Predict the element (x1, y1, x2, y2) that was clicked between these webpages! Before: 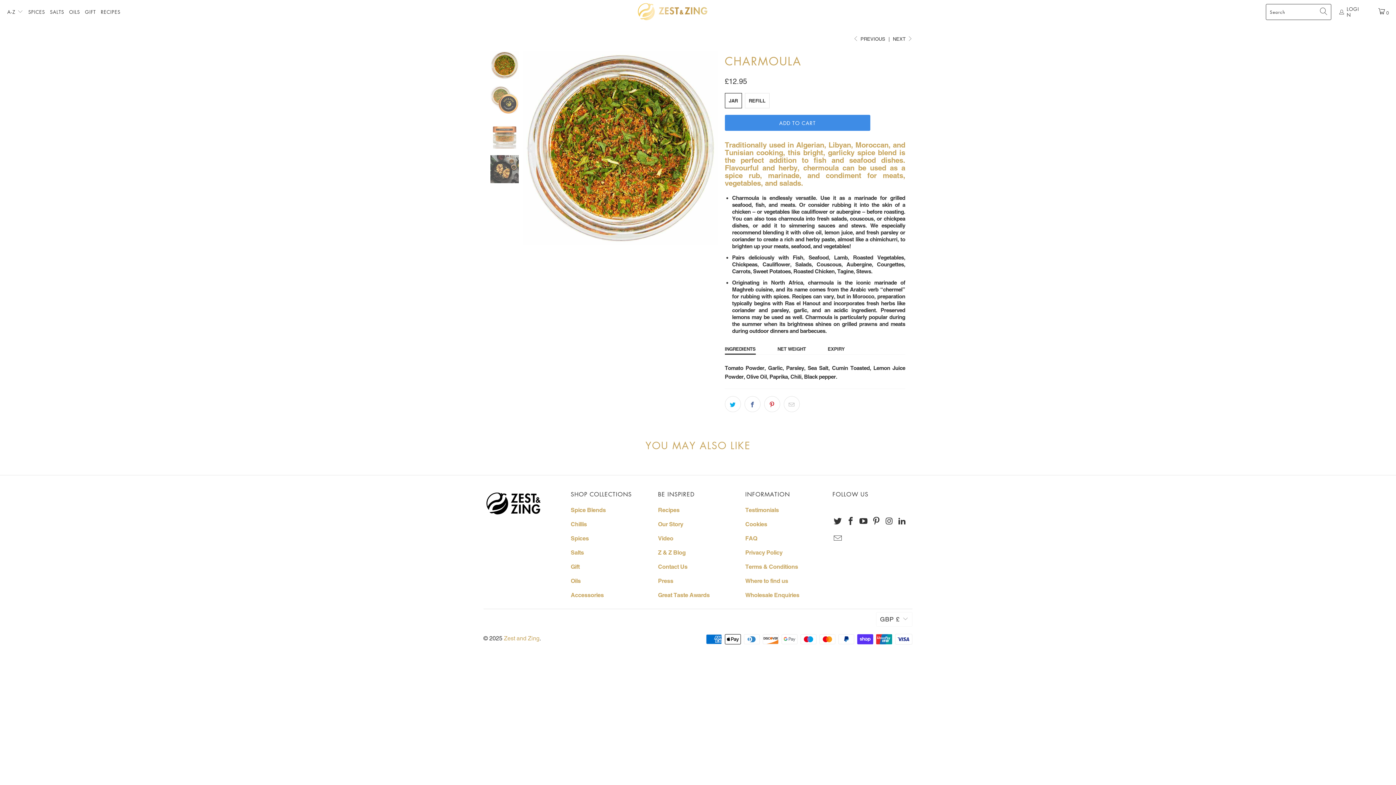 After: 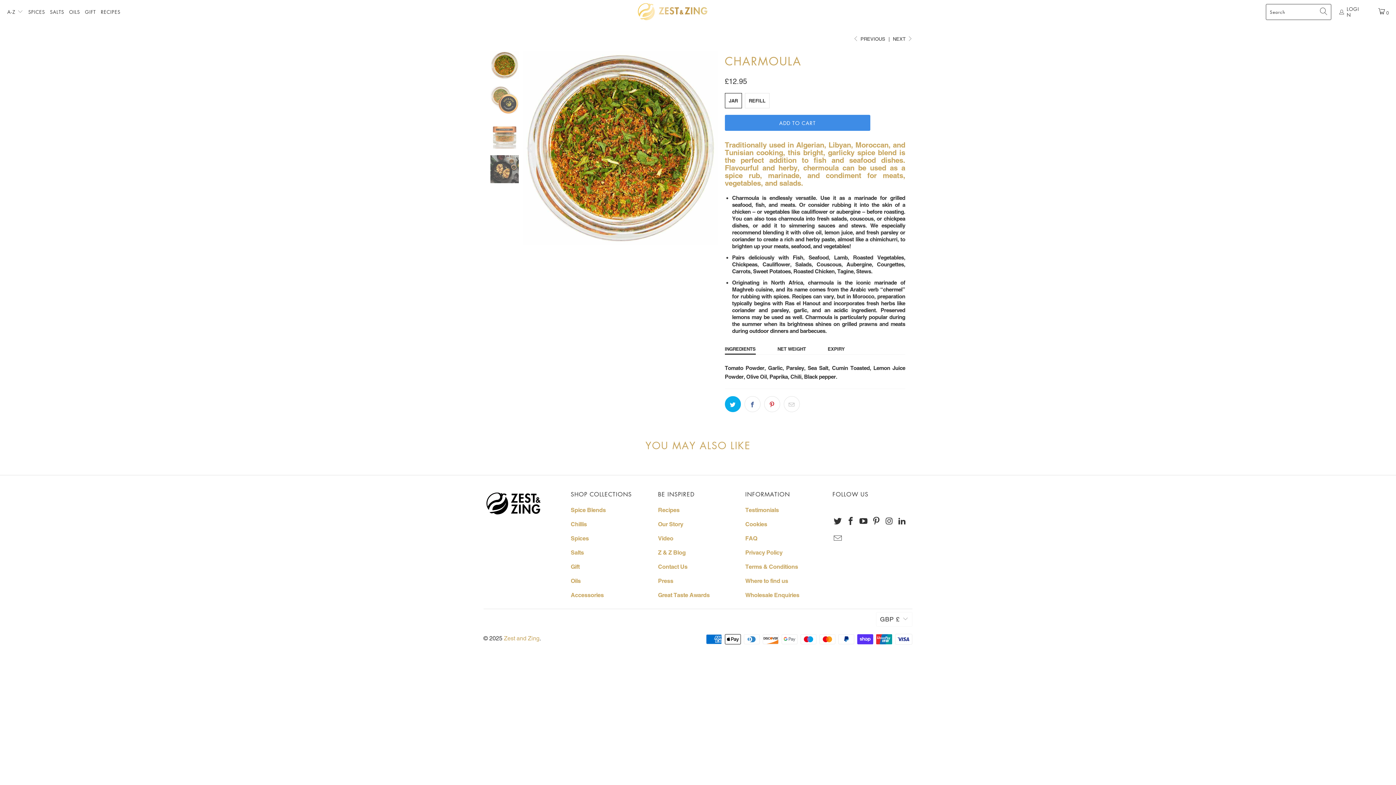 Action: bbox: (725, 396, 741, 412)